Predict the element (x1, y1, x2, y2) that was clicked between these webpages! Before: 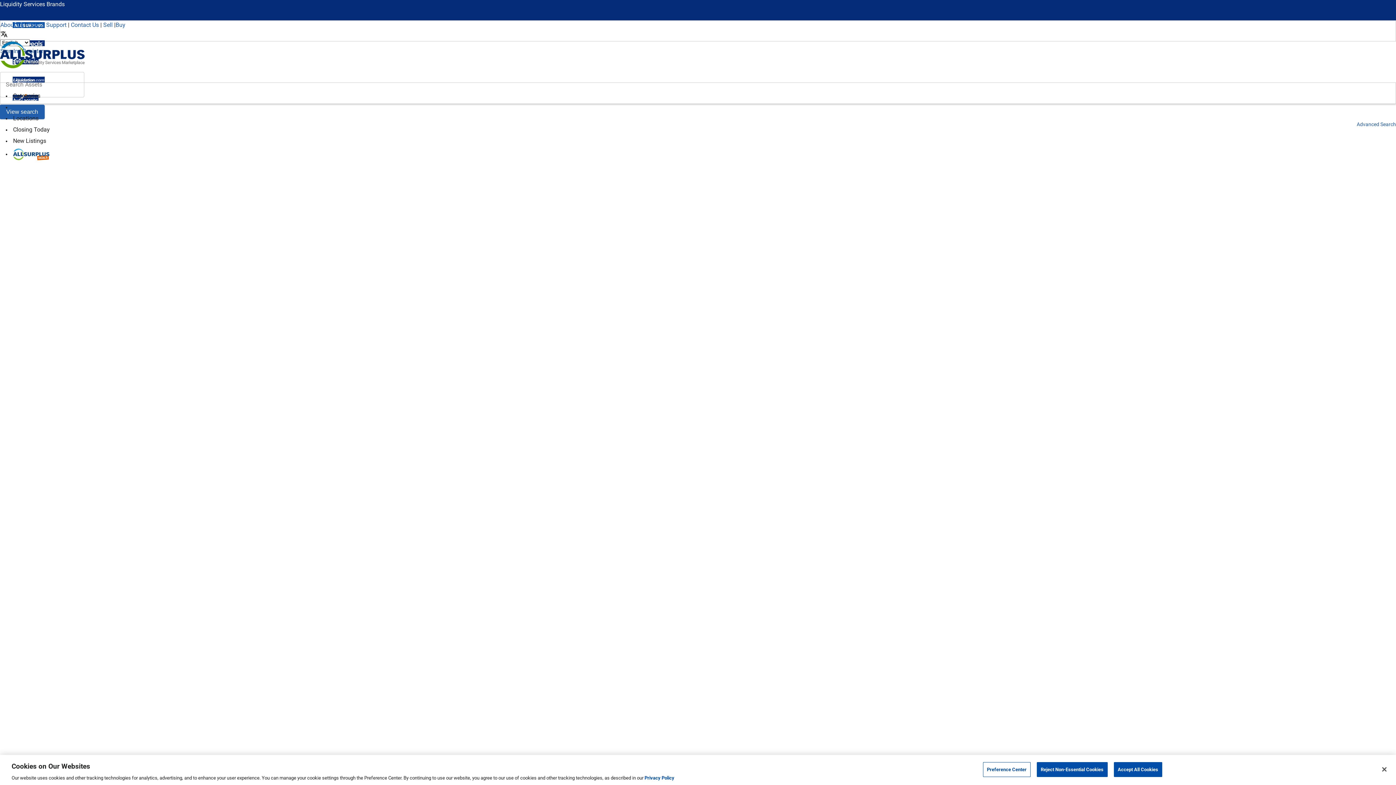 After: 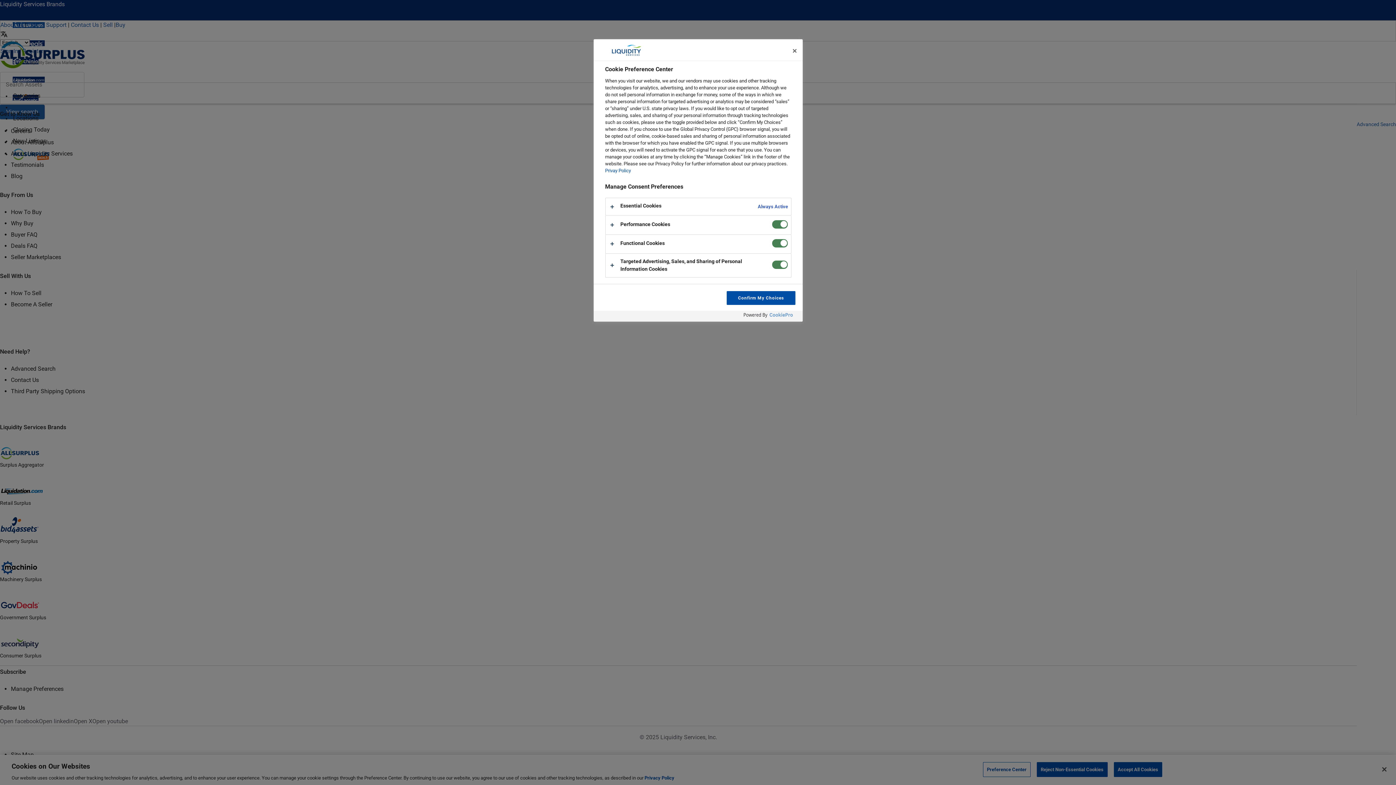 Action: label: Preference Center bbox: (983, 762, 1030, 777)